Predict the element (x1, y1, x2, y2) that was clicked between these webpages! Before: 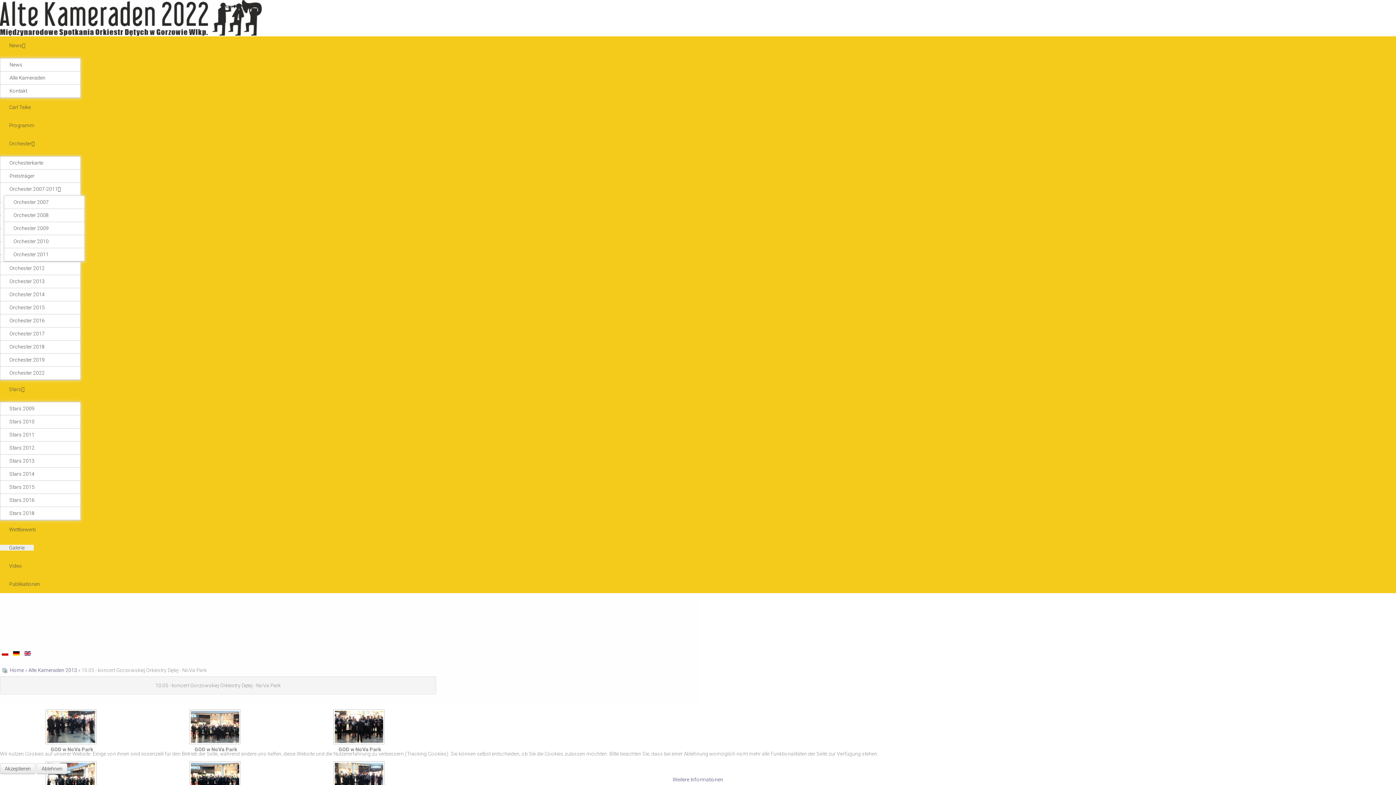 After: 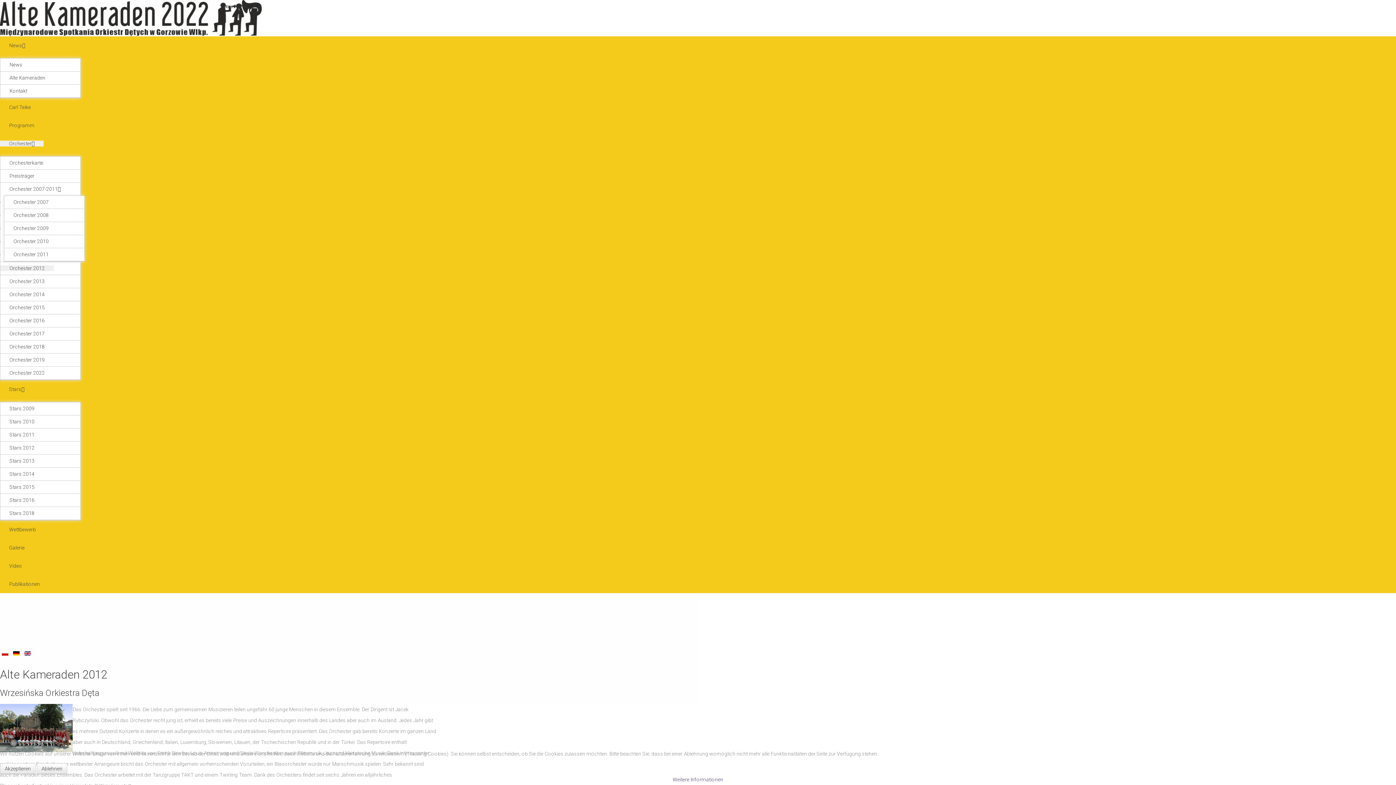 Action: label: Orchester 2012 bbox: (0, 265, 53, 271)